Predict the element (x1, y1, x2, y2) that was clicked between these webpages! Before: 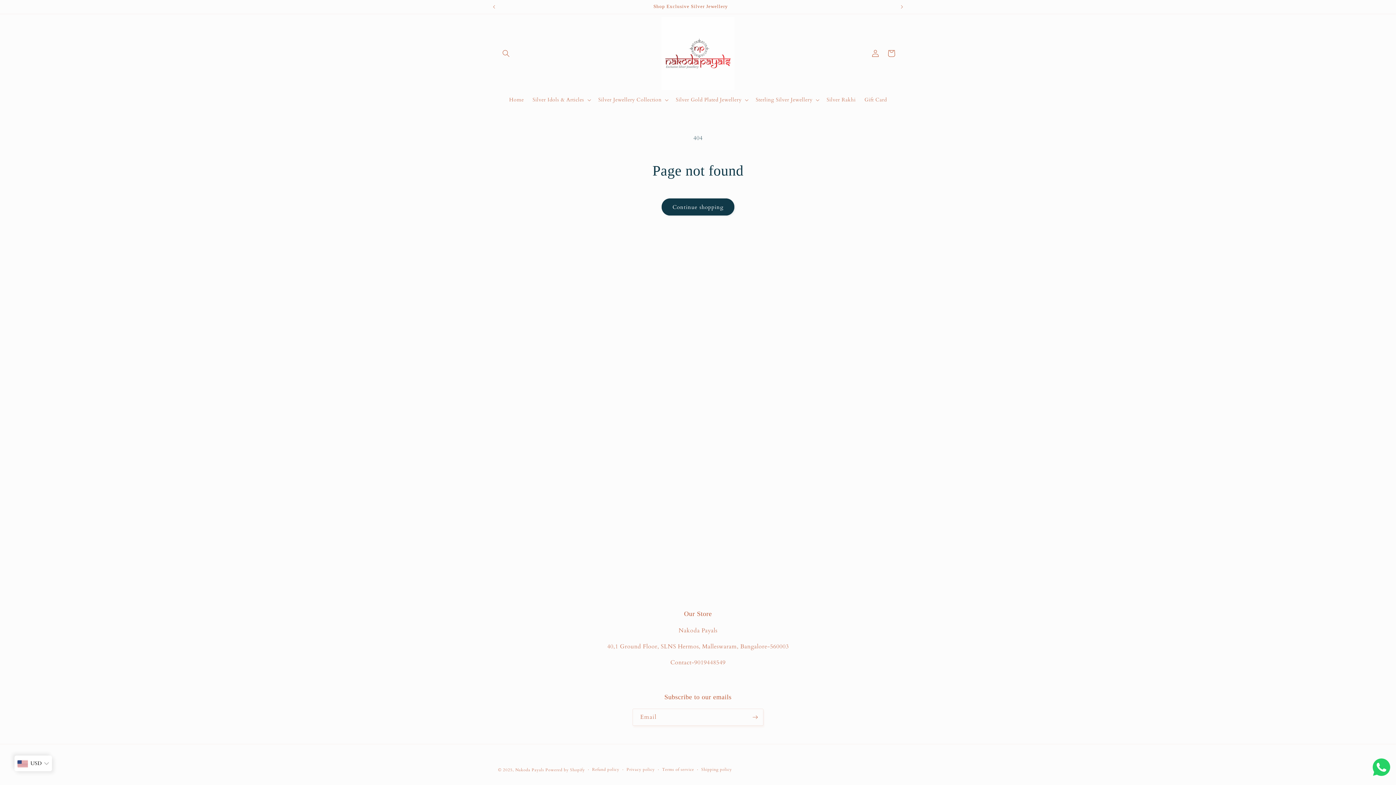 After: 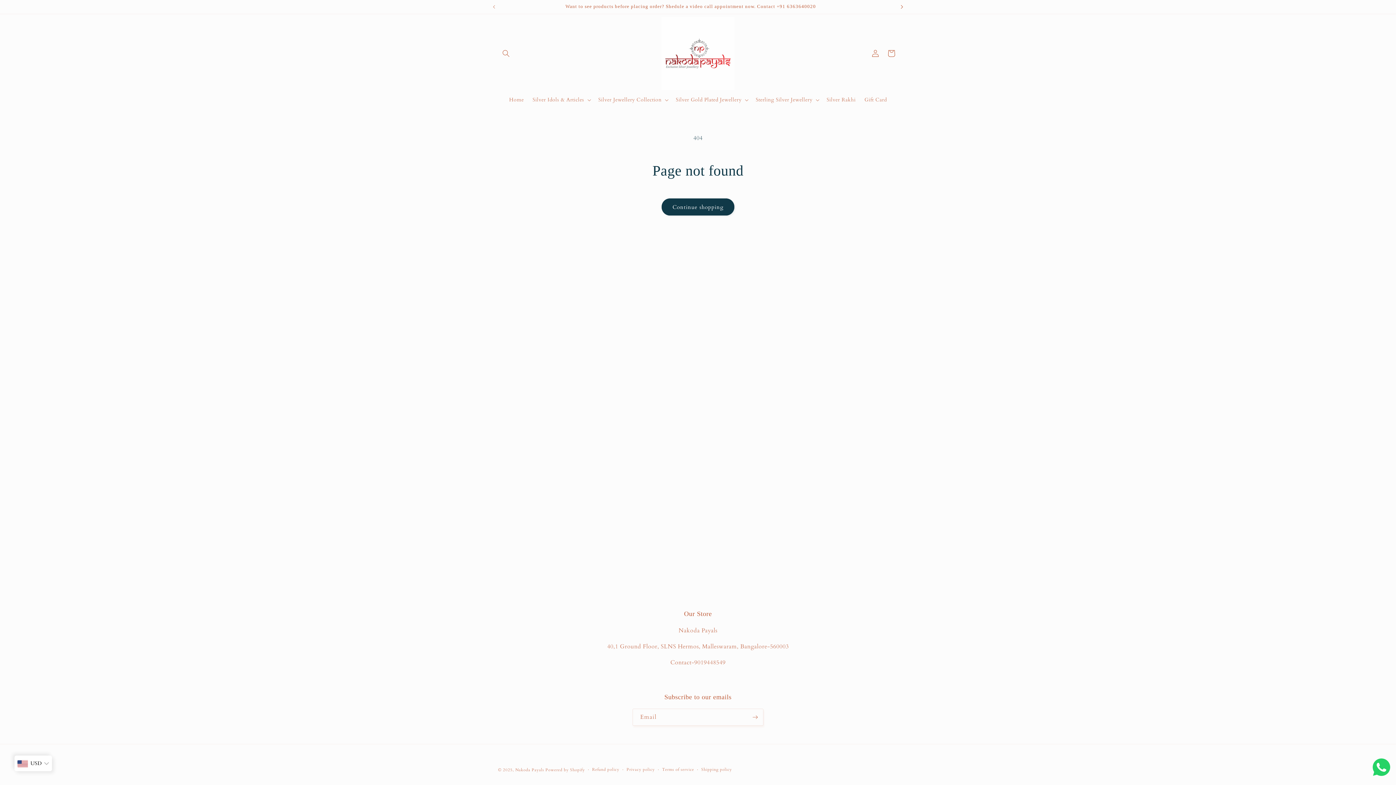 Action: label: Next announcement bbox: (894, 0, 910, 13)